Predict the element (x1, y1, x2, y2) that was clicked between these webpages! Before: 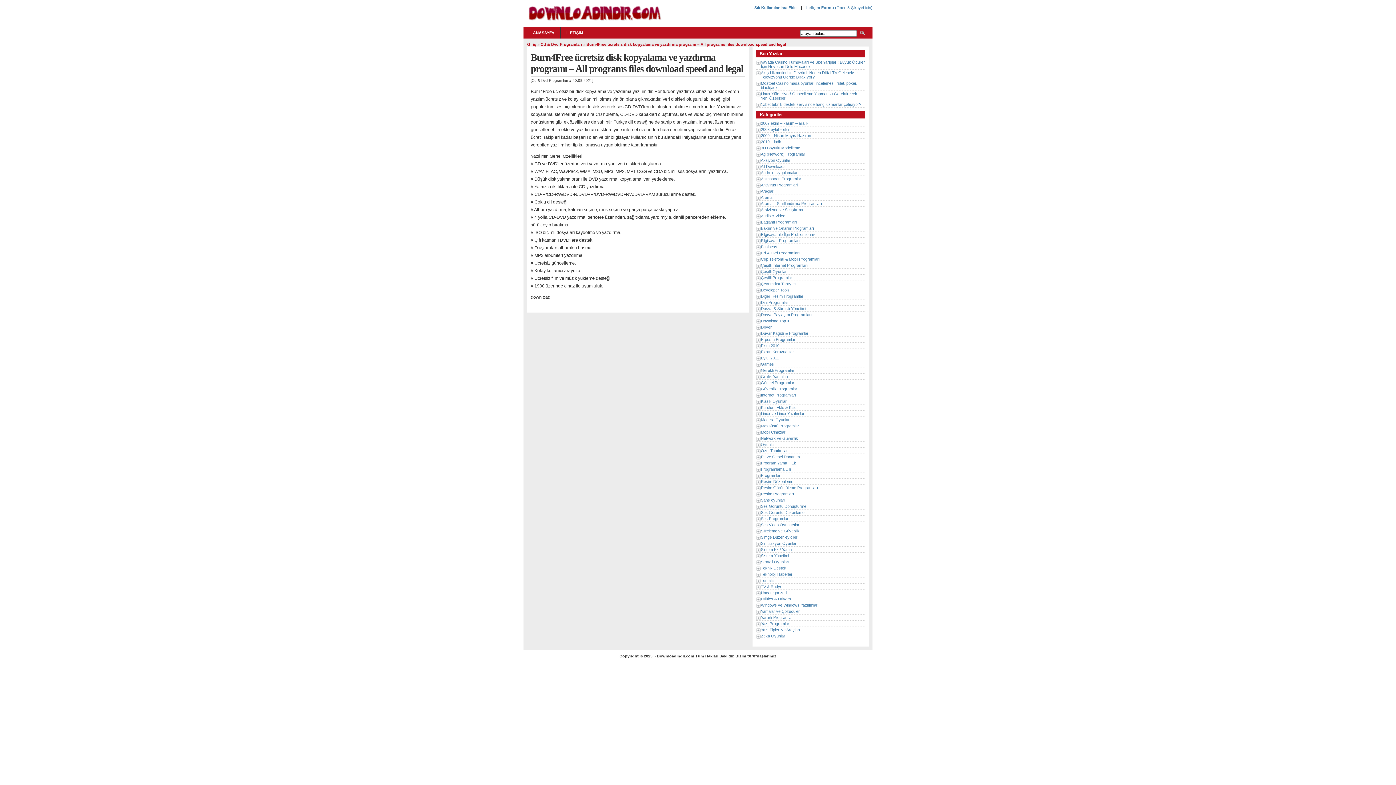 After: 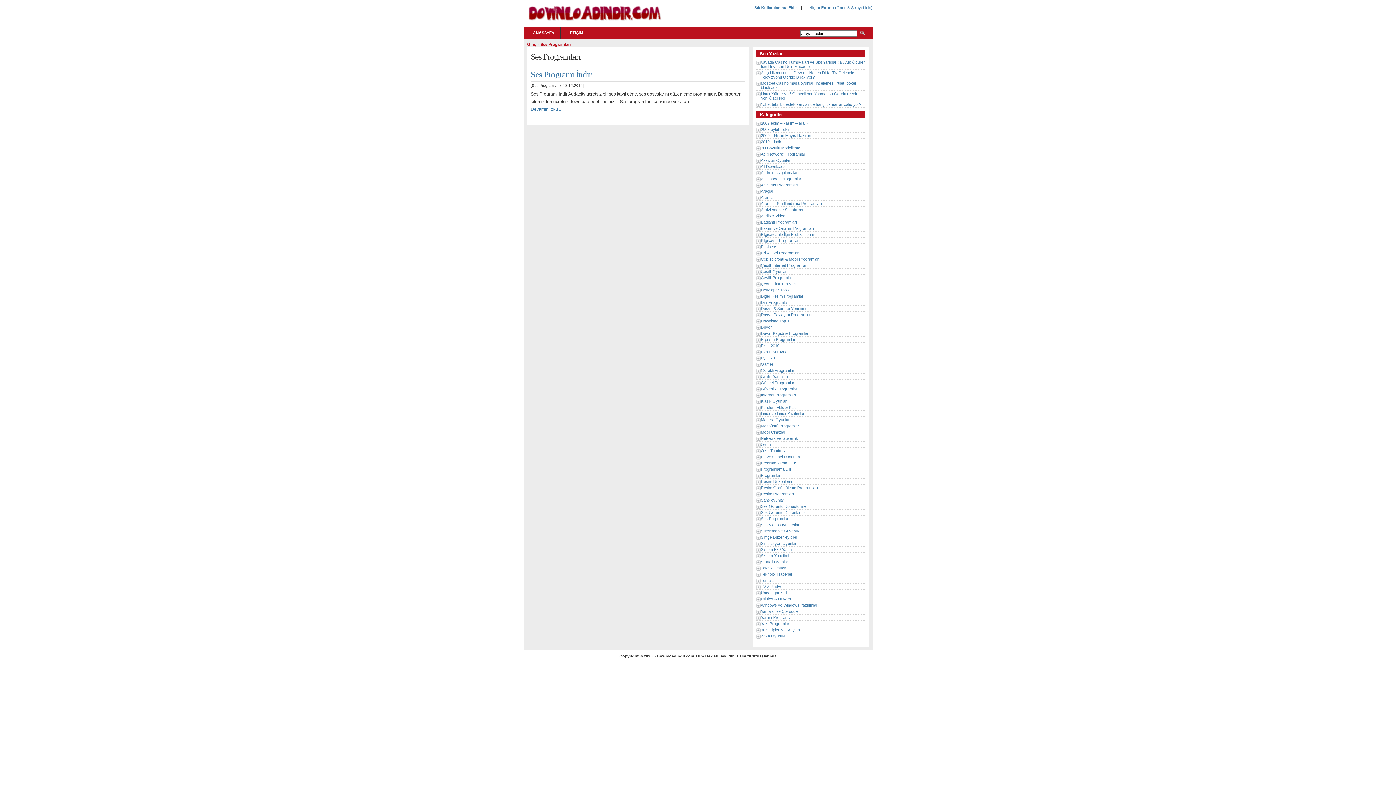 Action: label: Ses Programları bbox: (761, 516, 789, 521)